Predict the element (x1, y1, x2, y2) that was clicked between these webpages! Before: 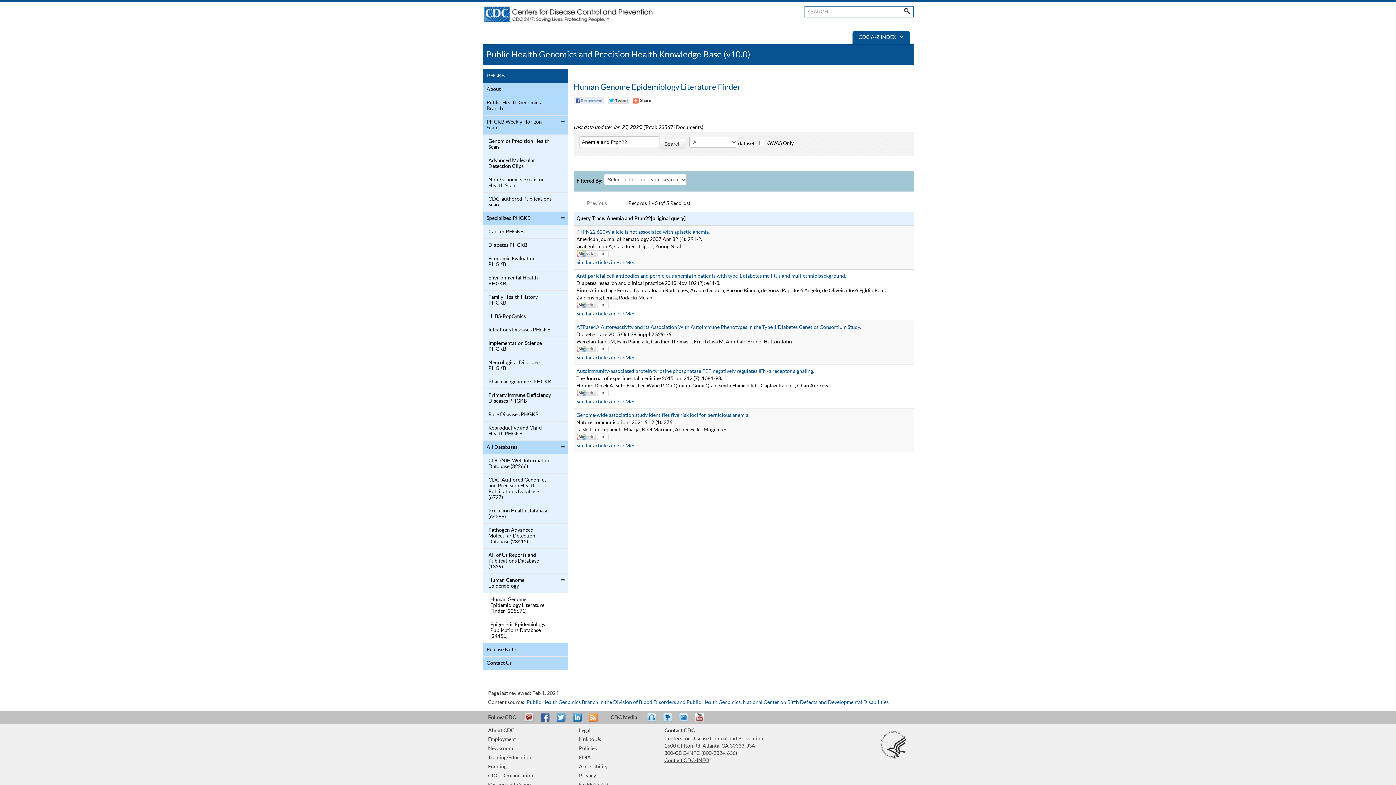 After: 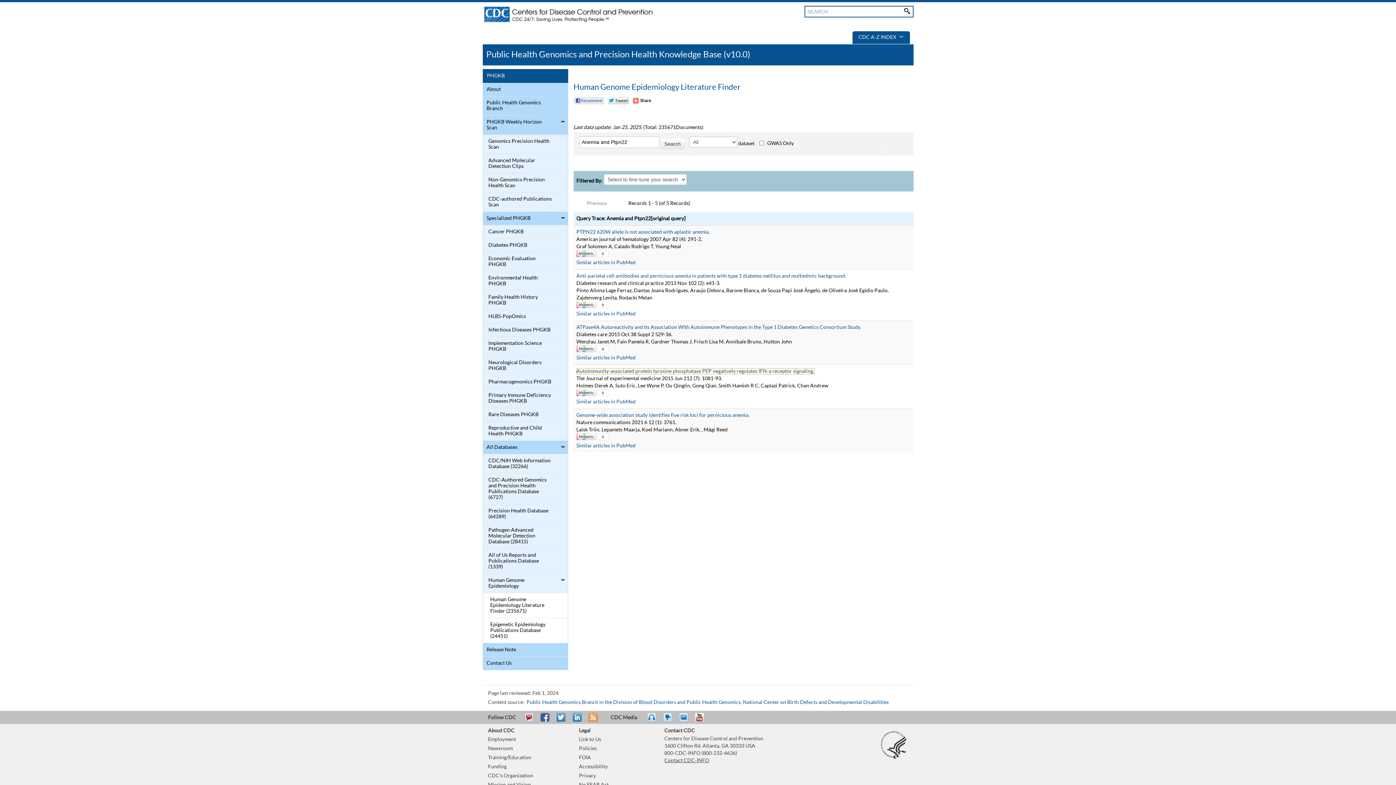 Action: label: Autoimmunity-associated protein tyrosine phosphatase PEP negatively regulates IFN-a receptor signaling. bbox: (576, 369, 814, 374)